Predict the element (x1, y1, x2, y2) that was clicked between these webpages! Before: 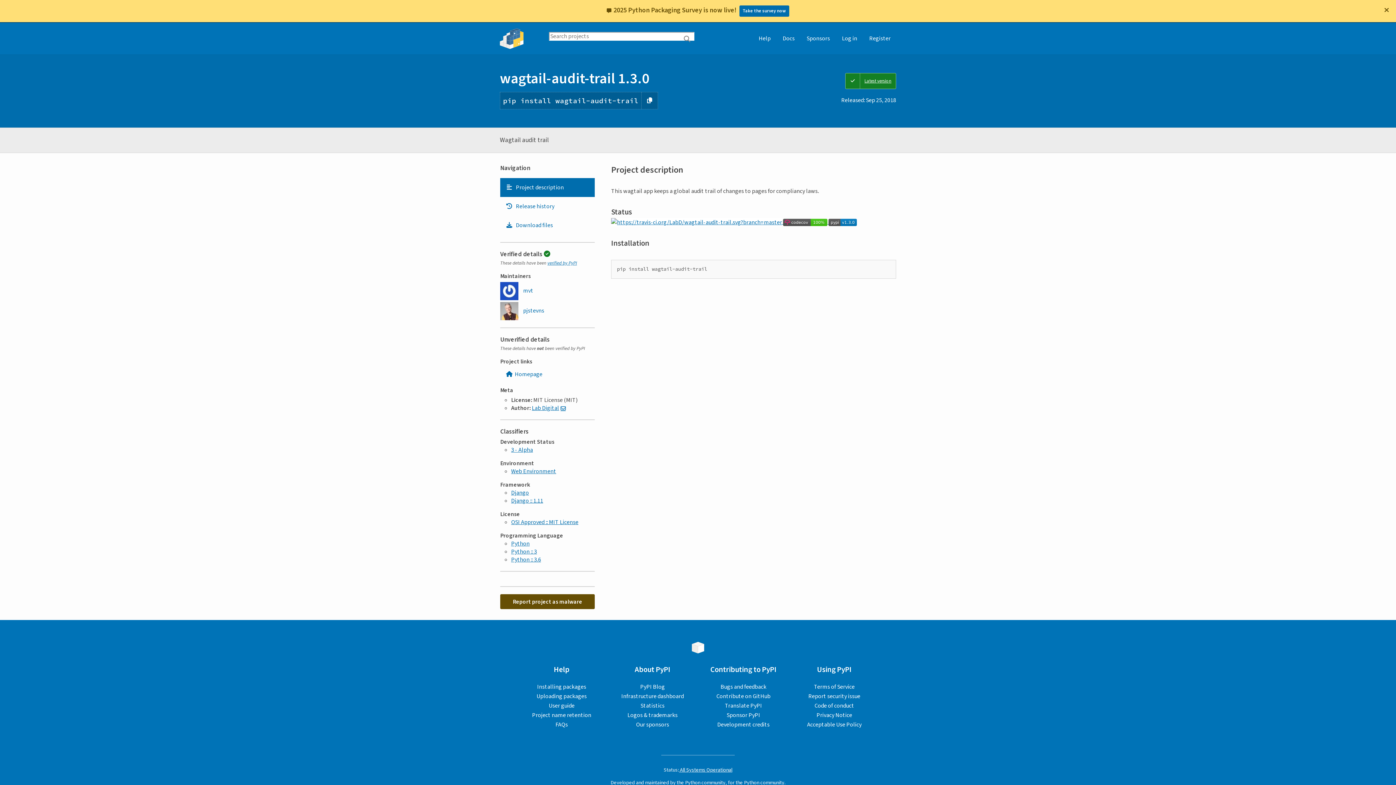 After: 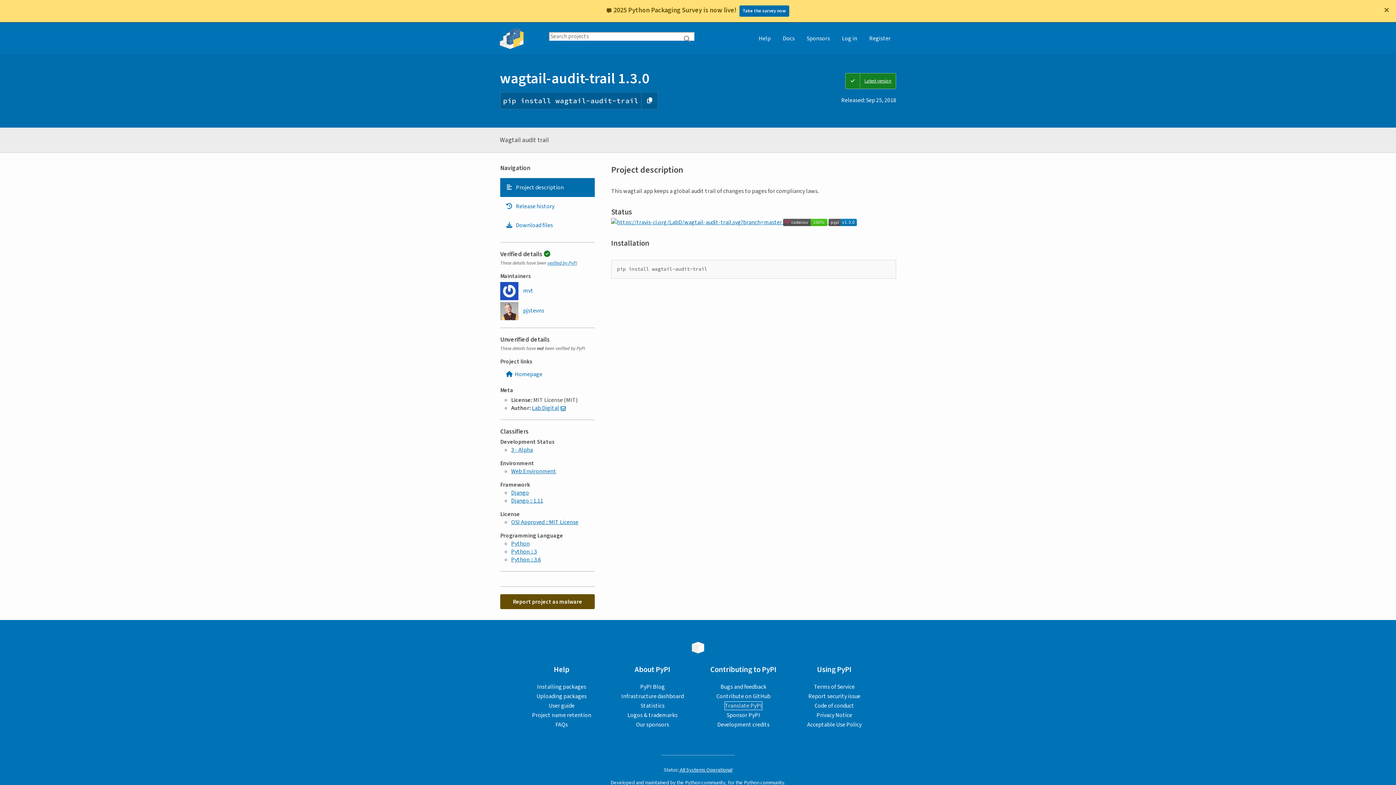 Action: label: Translate PyPI bbox: (725, 702, 762, 710)